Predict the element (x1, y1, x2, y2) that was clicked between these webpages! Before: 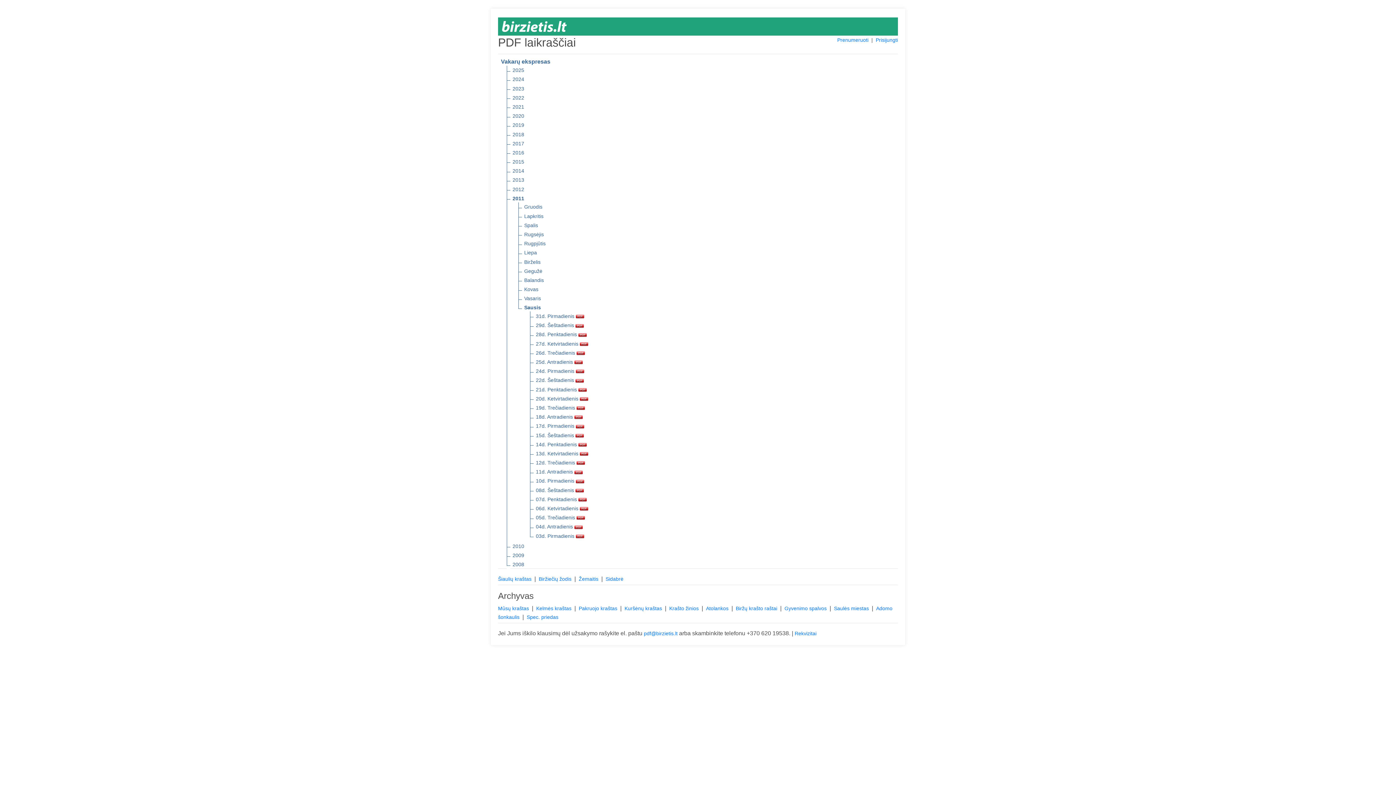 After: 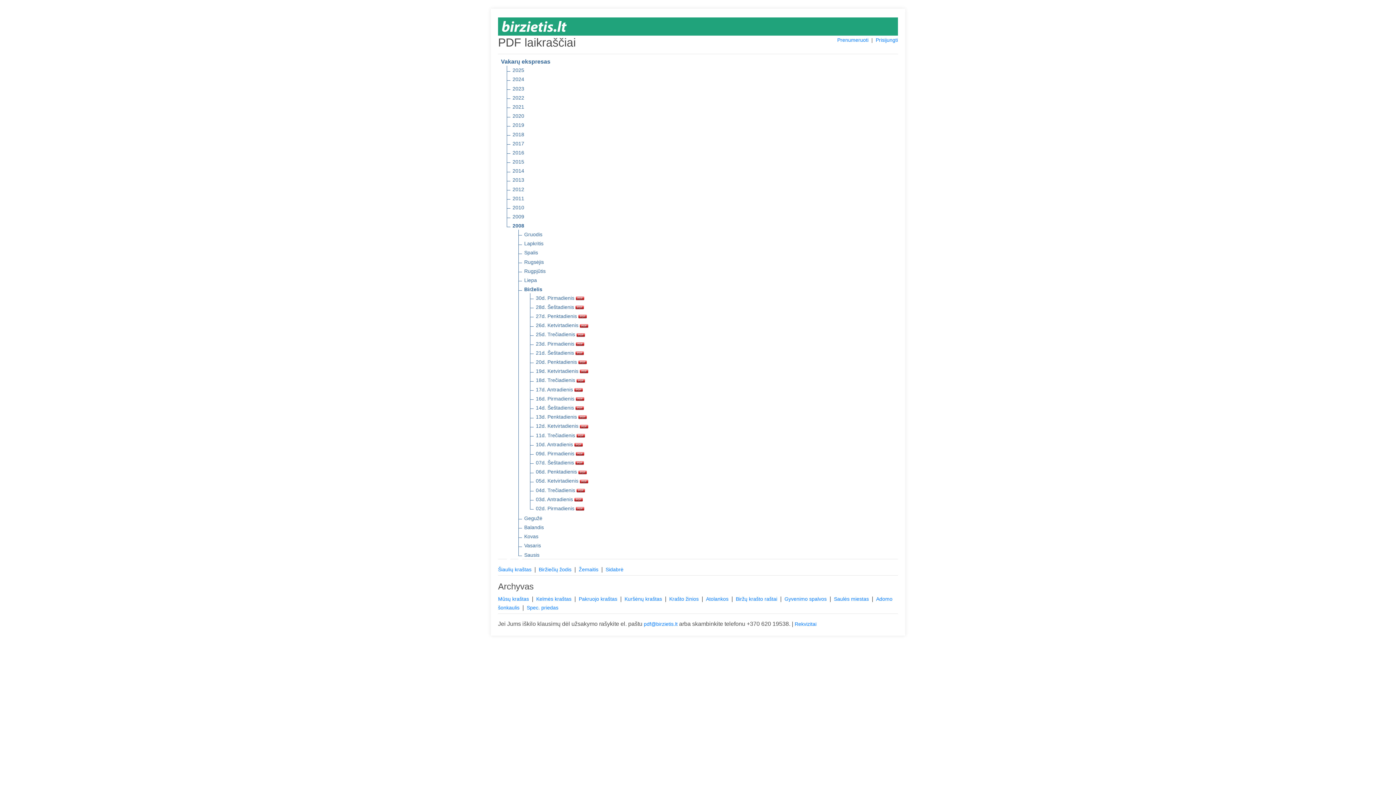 Action: label: 2008 bbox: (512, 560, 524, 568)